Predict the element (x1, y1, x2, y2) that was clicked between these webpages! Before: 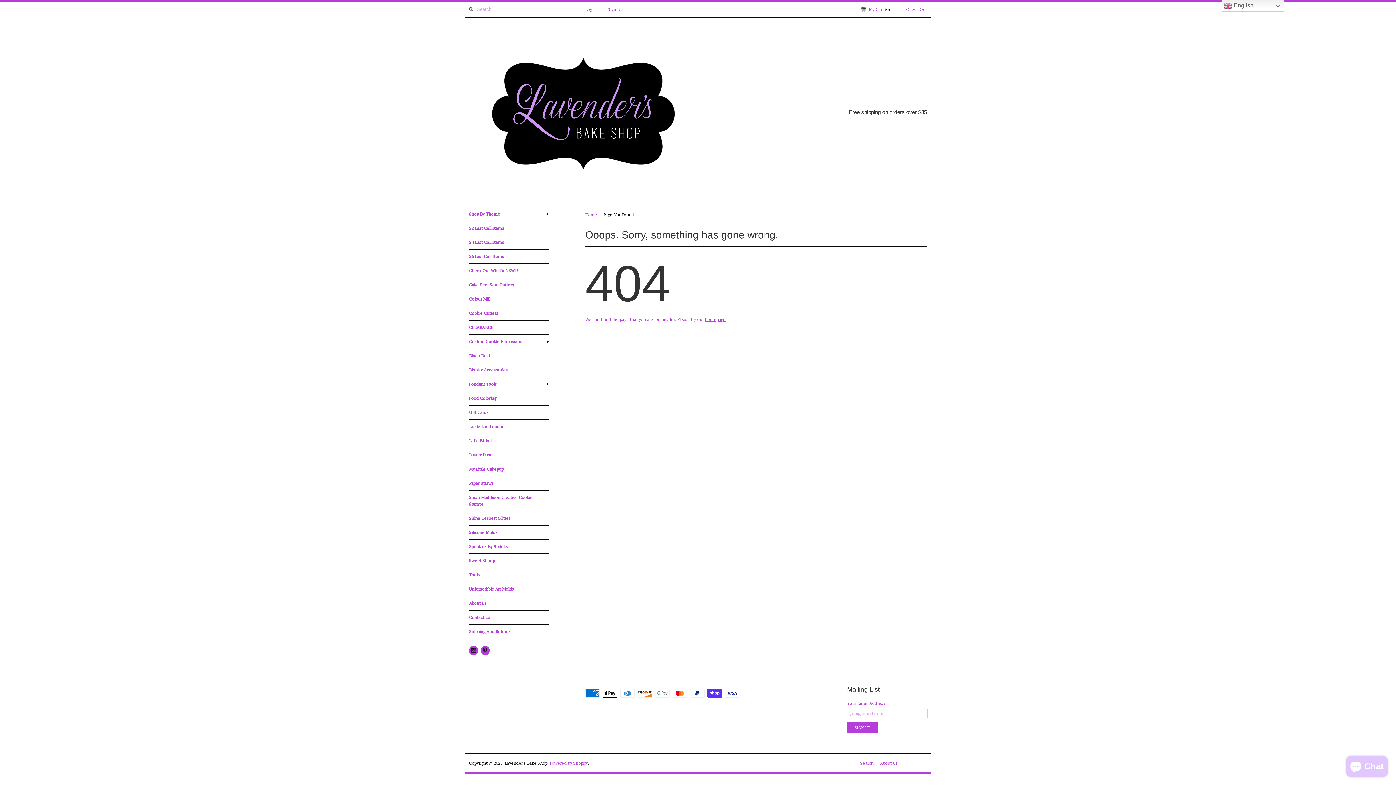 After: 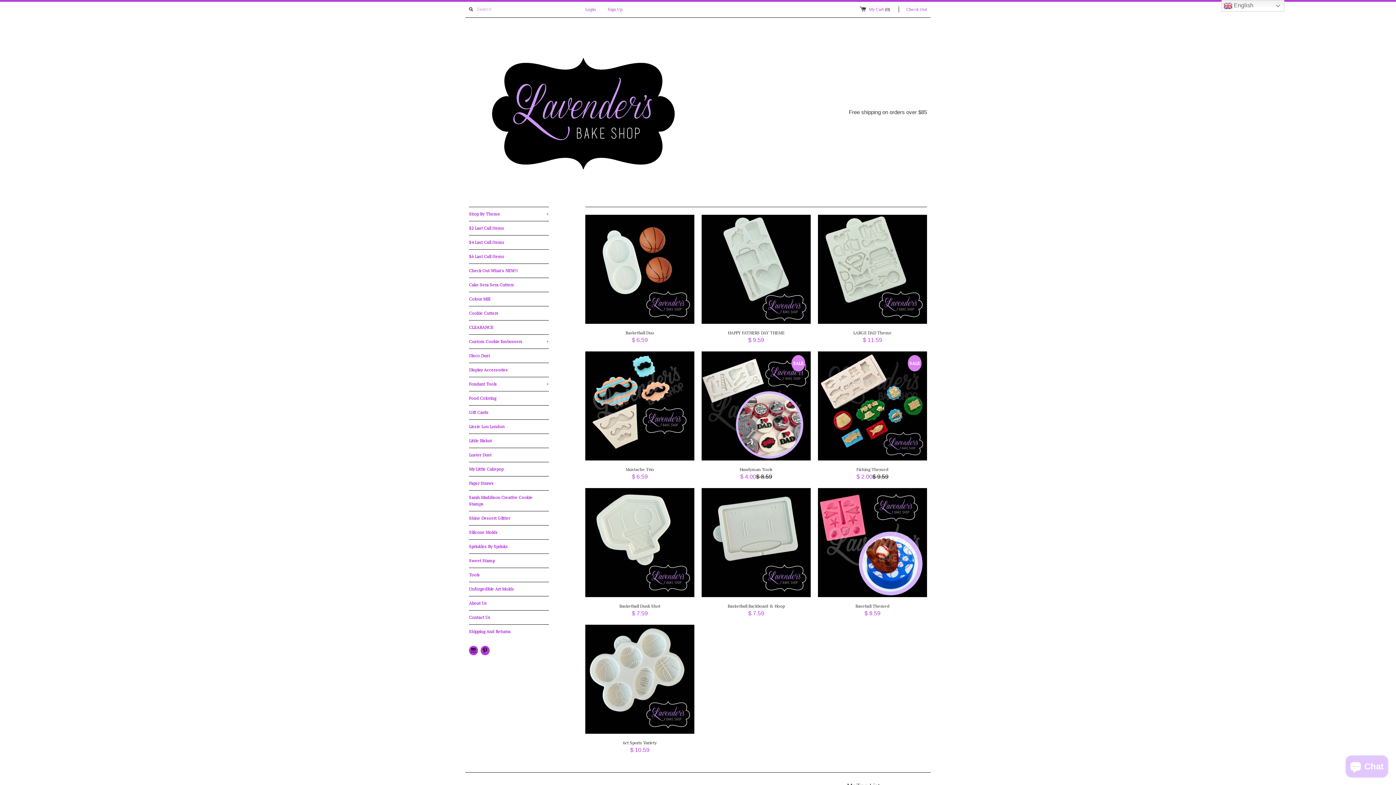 Action: bbox: (469, 187, 698, 199)